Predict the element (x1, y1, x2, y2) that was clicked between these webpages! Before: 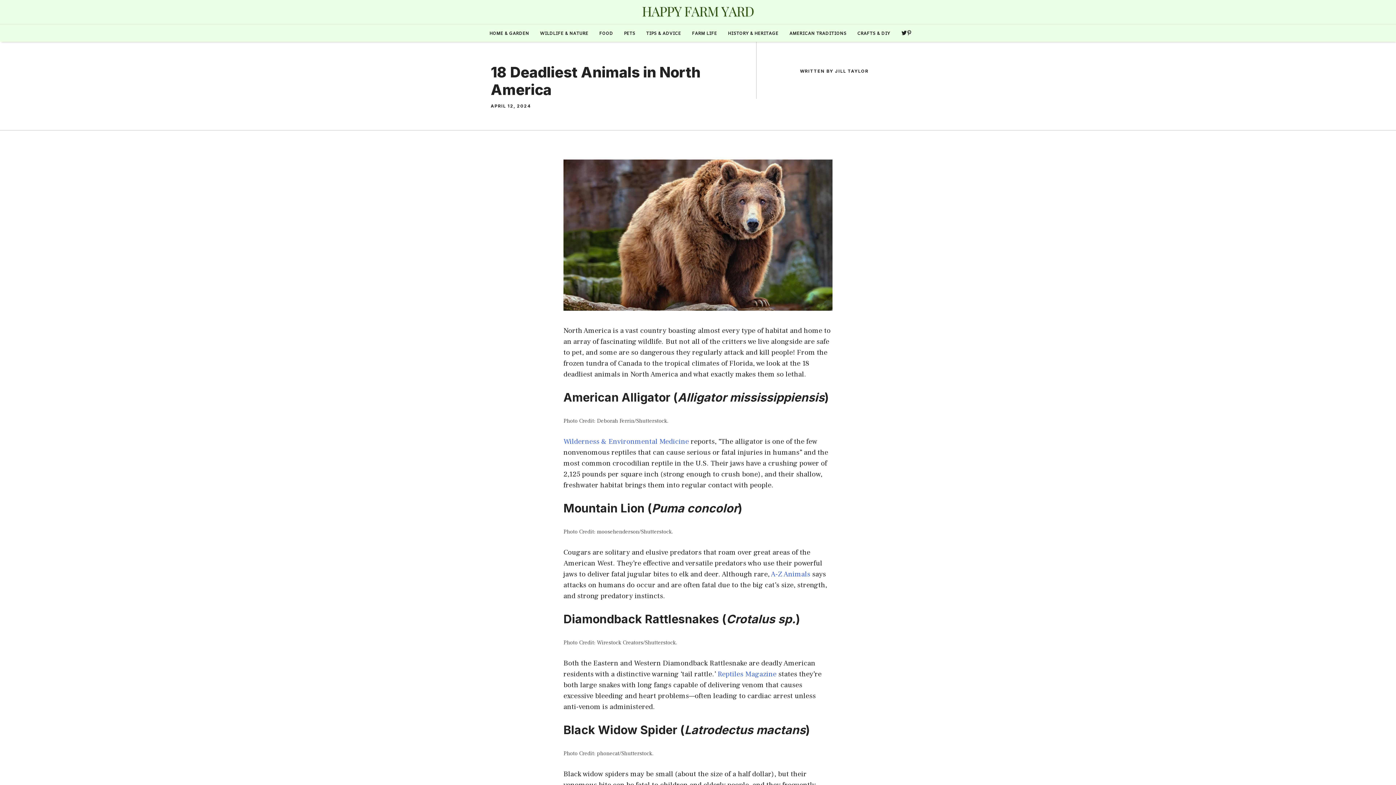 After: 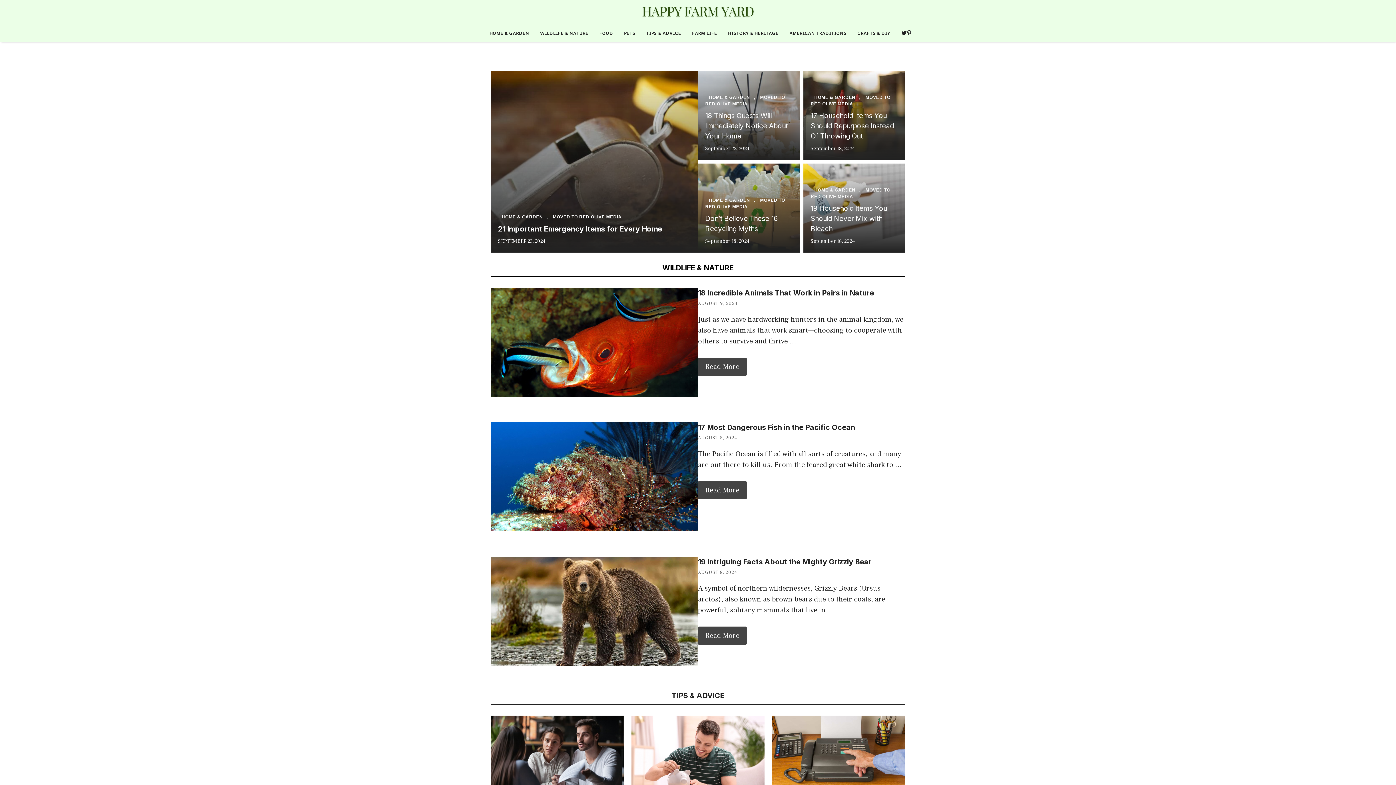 Action: bbox: (640, 6, 756, 16)